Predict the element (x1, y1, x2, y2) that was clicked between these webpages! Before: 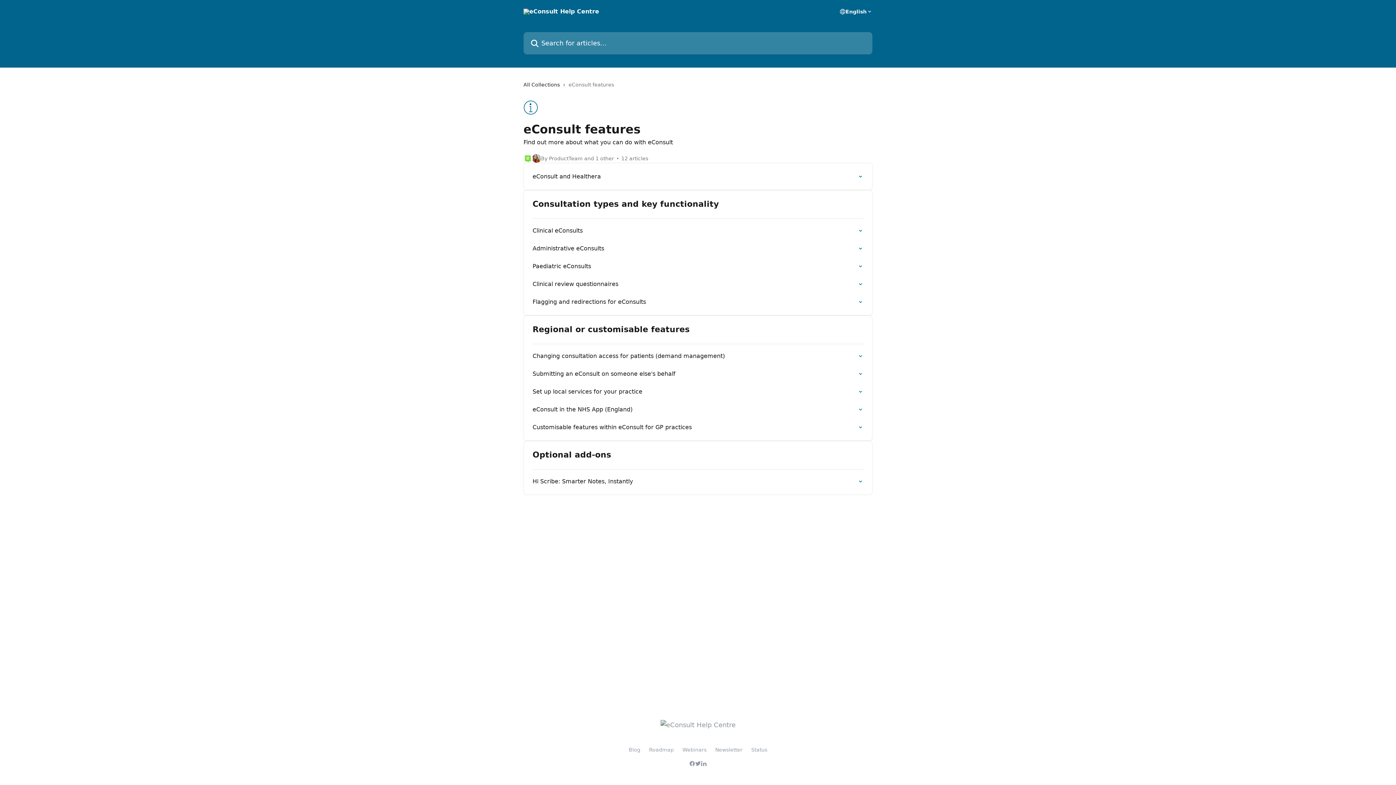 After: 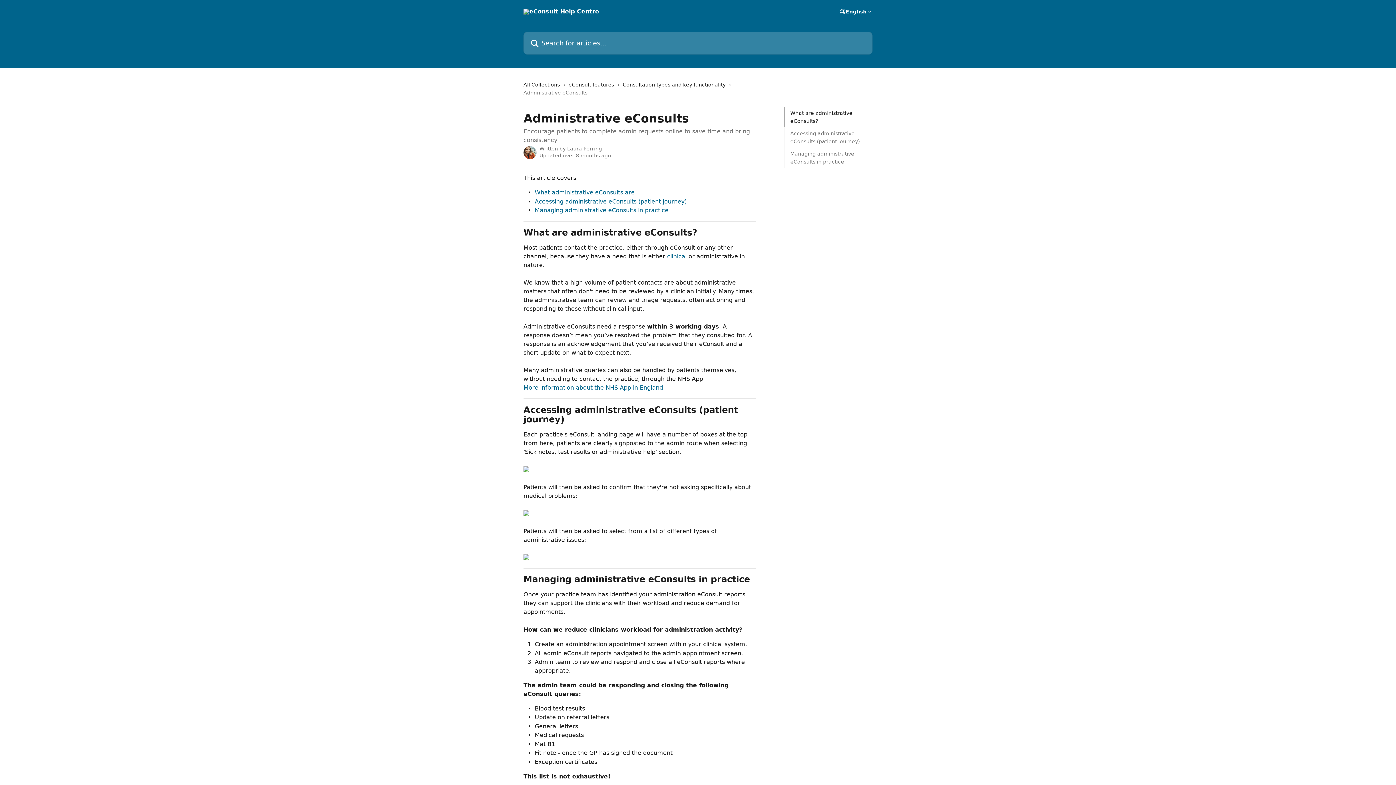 Action: label: Administrative eConsults bbox: (528, 239, 868, 257)